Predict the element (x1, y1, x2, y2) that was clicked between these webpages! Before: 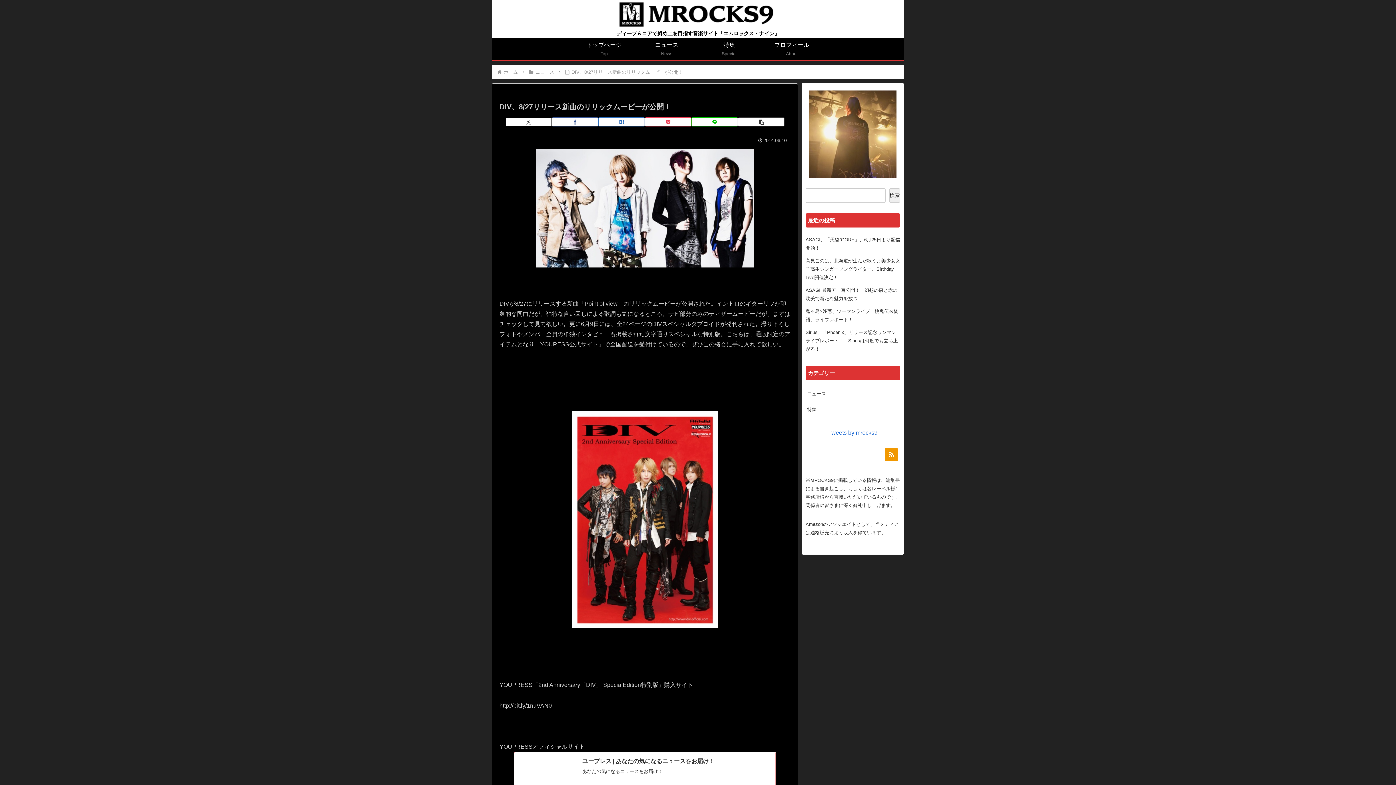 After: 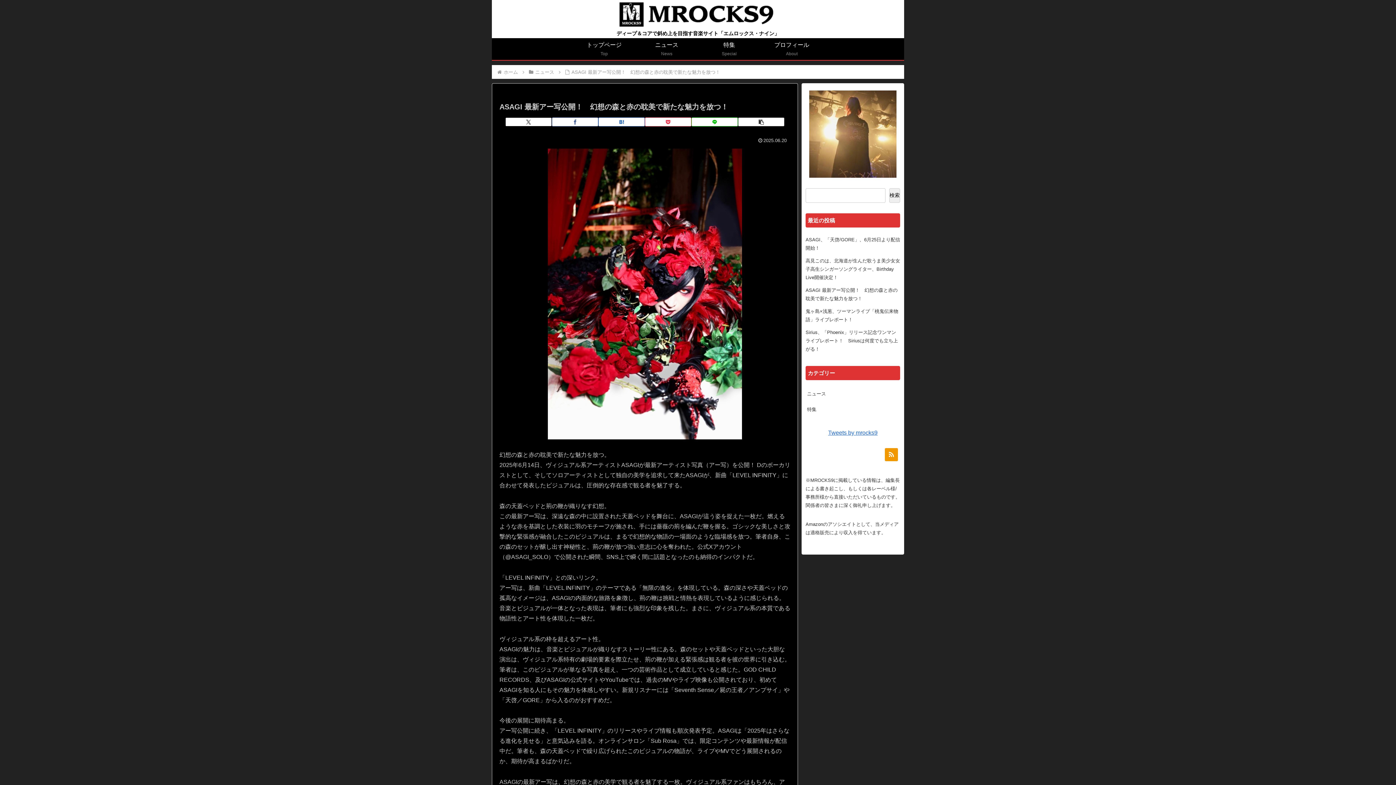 Action: label: ASAGI 最新アー写公開！　幻想の森と赤の耽美で新たな魅力を放つ！ bbox: (805, 283, 900, 305)